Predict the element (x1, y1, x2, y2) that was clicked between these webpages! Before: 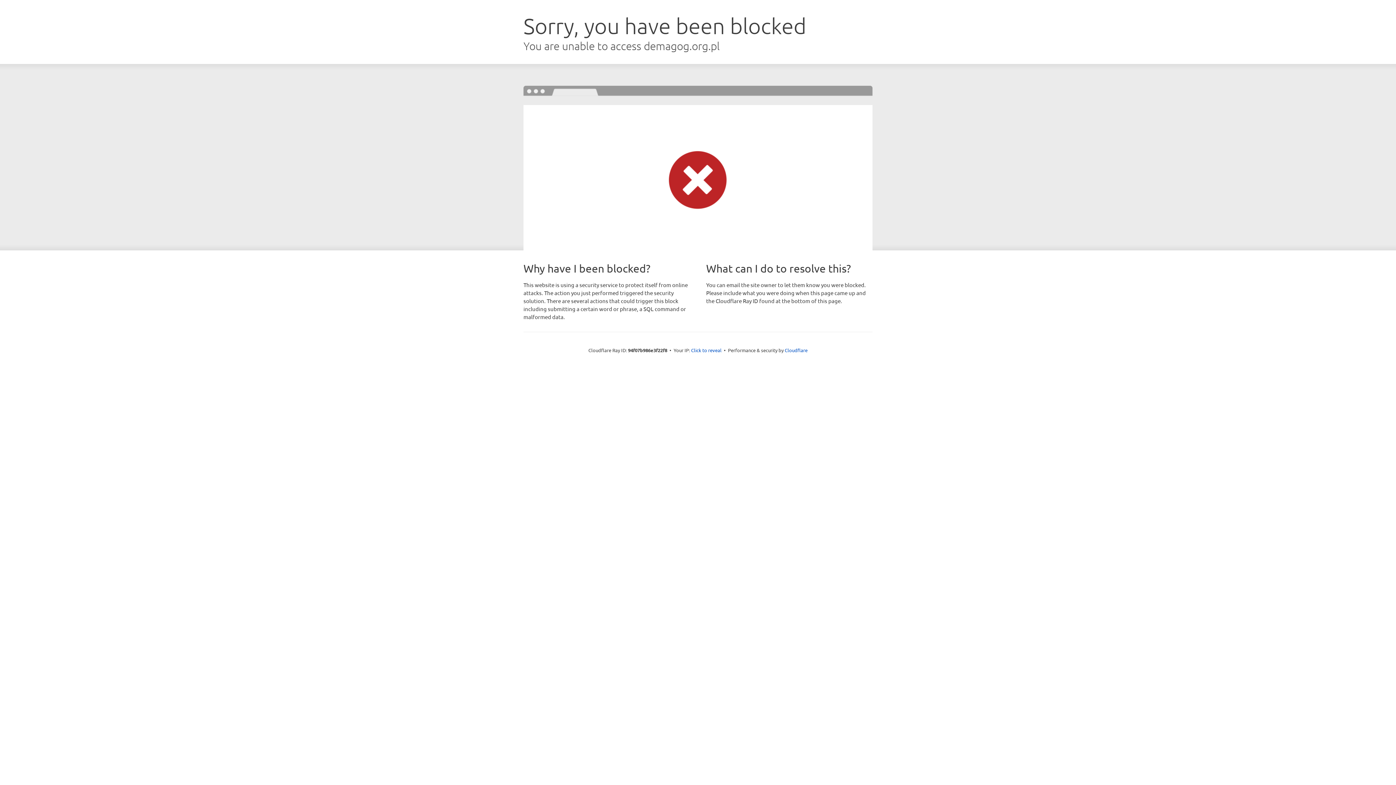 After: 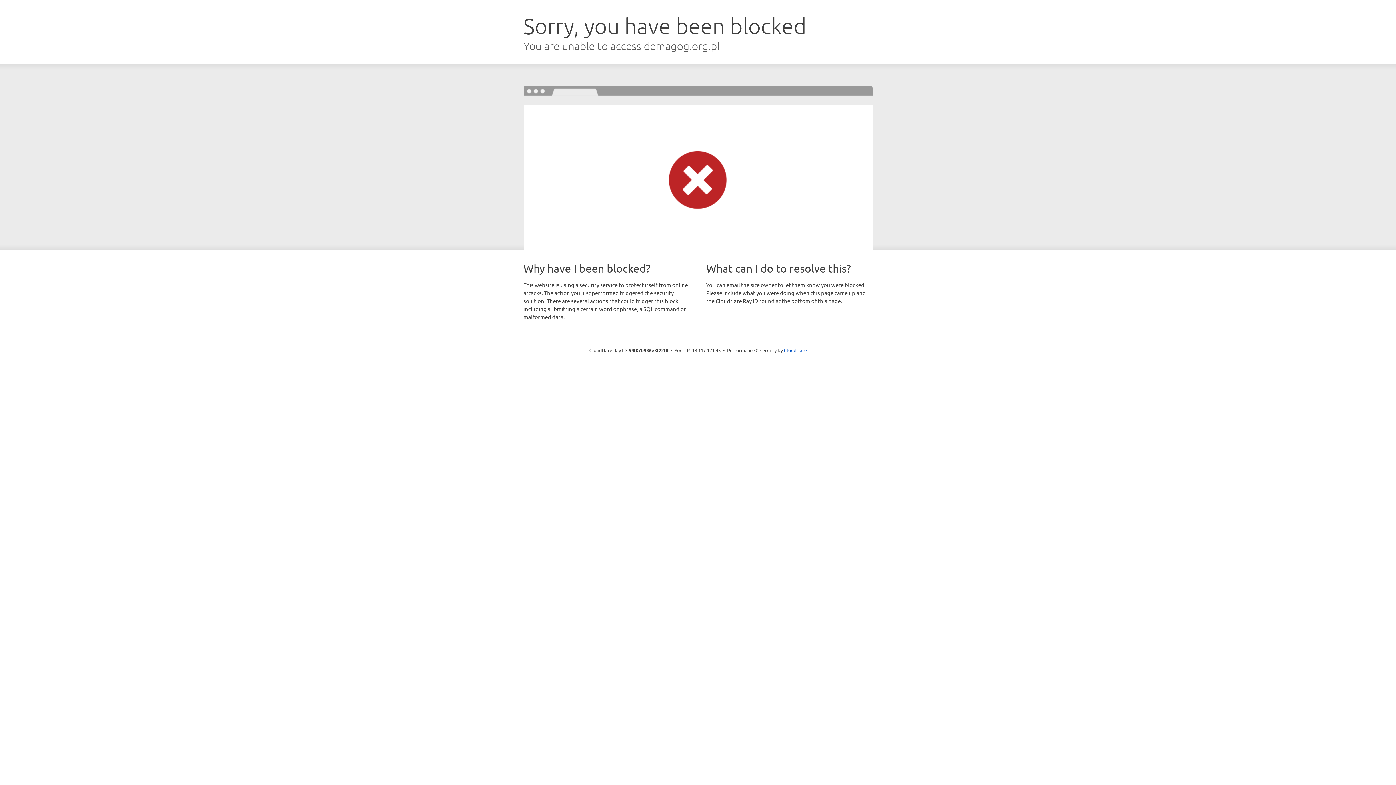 Action: bbox: (691, 346, 721, 353) label: Click to reveal